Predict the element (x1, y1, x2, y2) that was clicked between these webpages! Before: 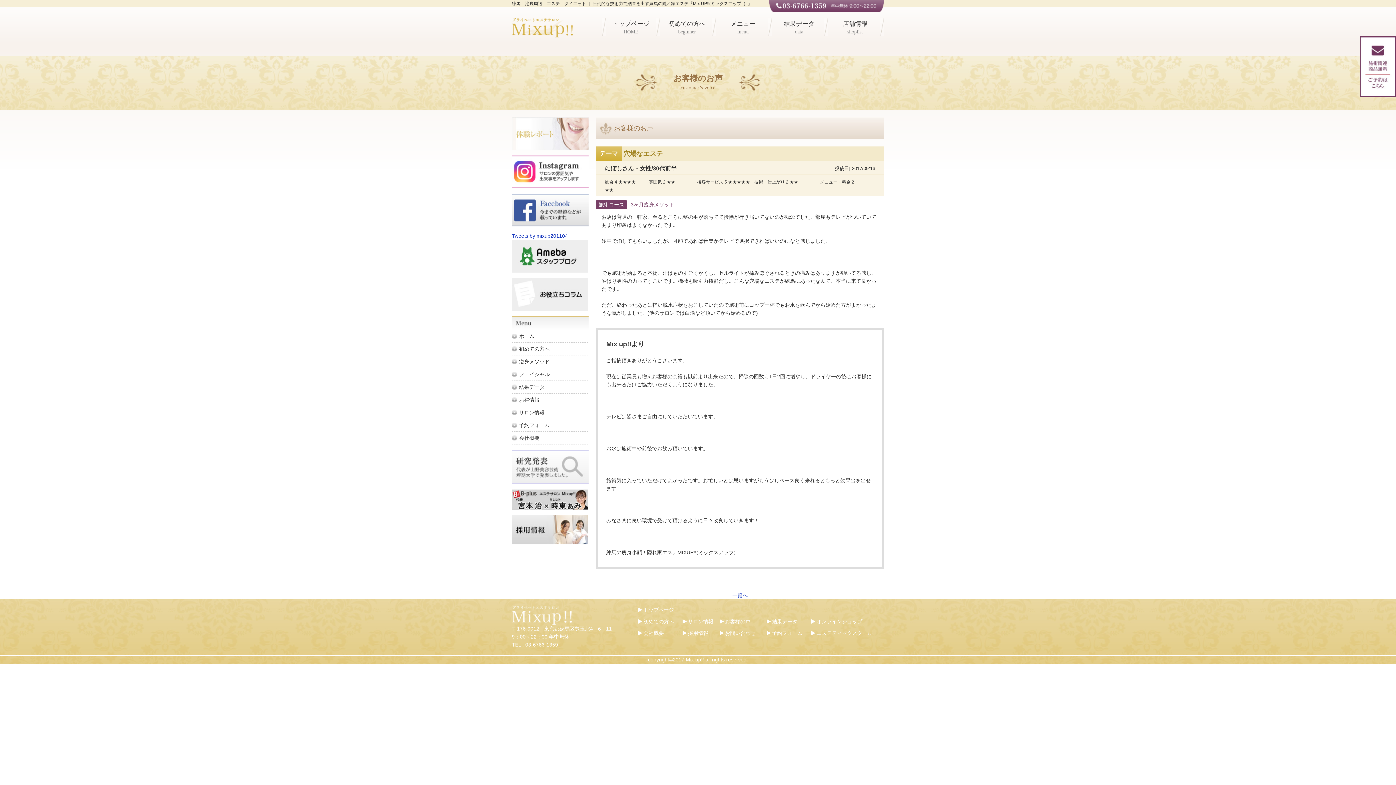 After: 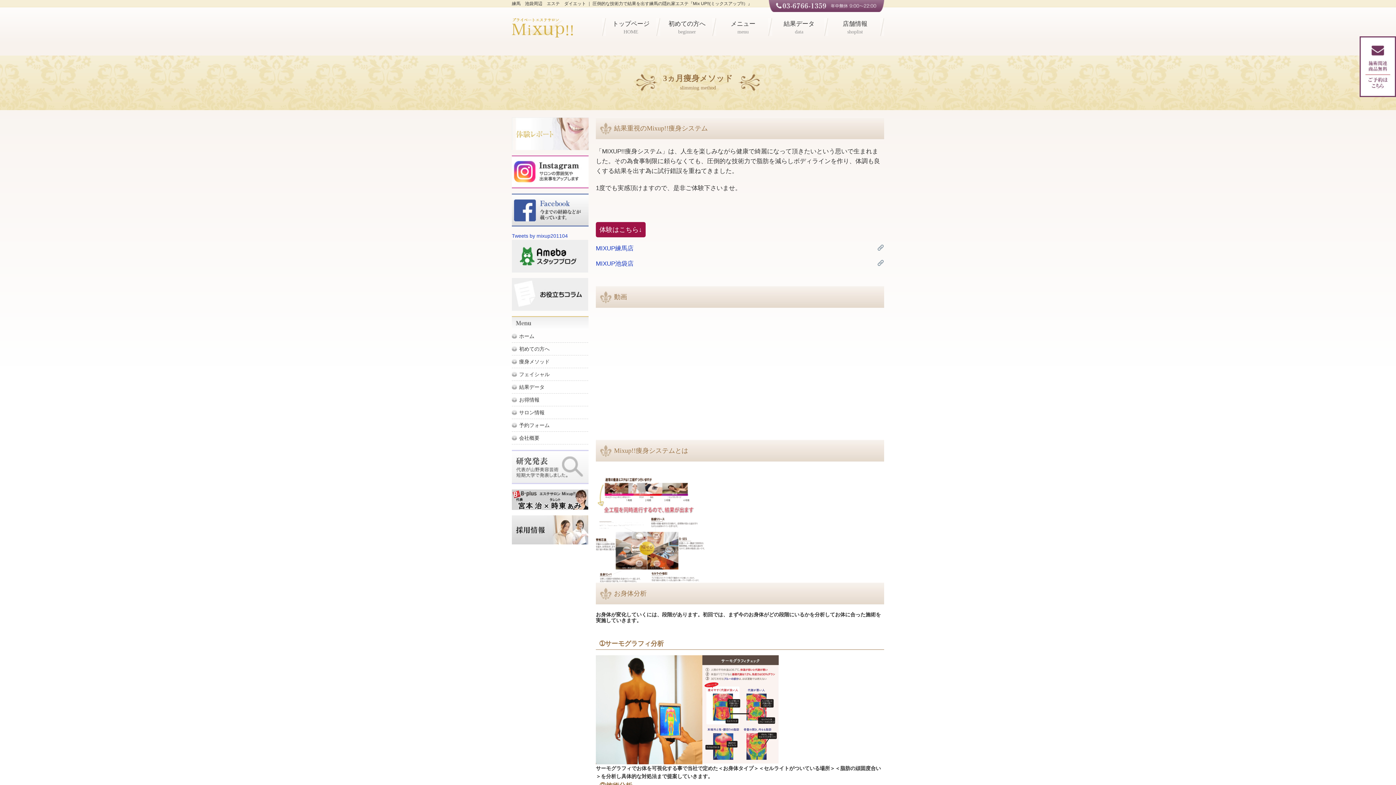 Action: bbox: (519, 358, 549, 364) label: 痩身メソッド